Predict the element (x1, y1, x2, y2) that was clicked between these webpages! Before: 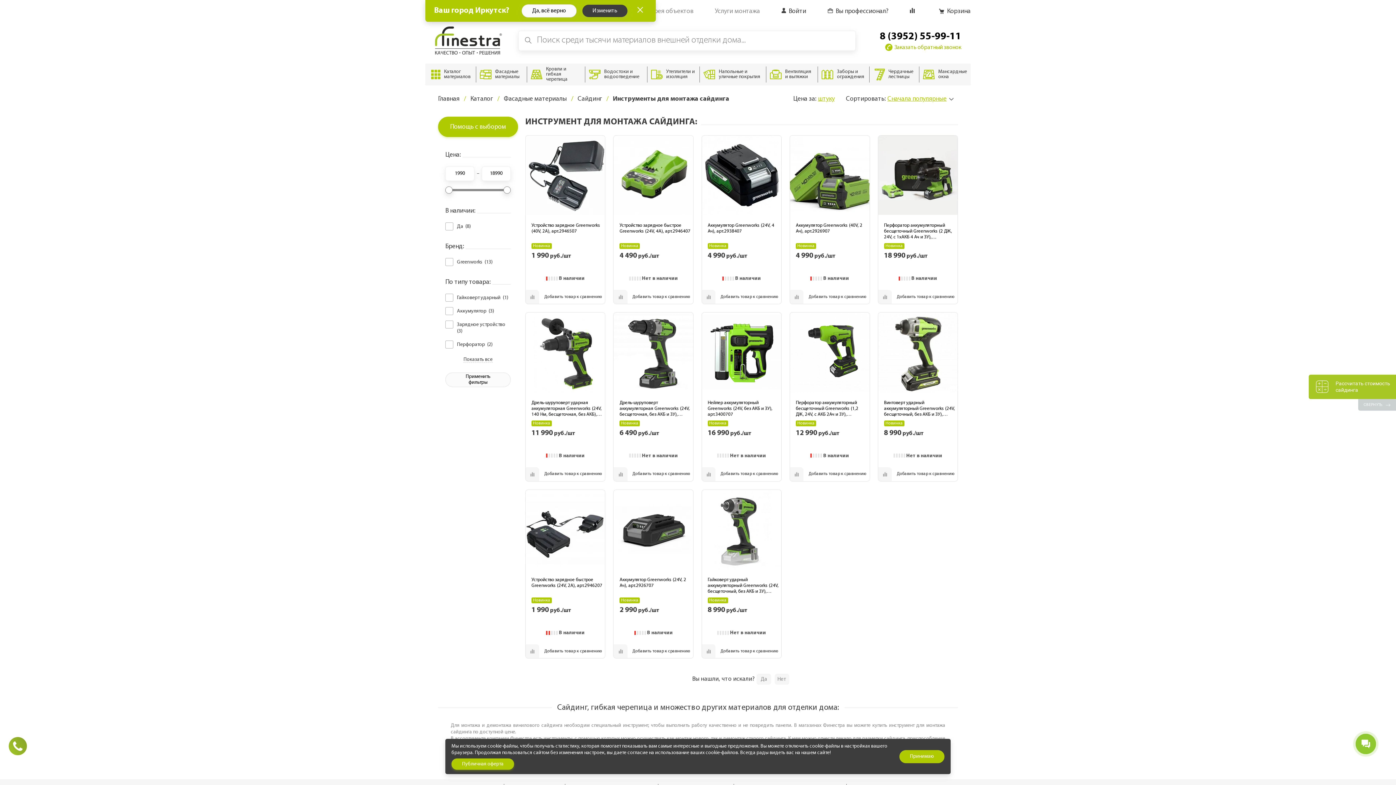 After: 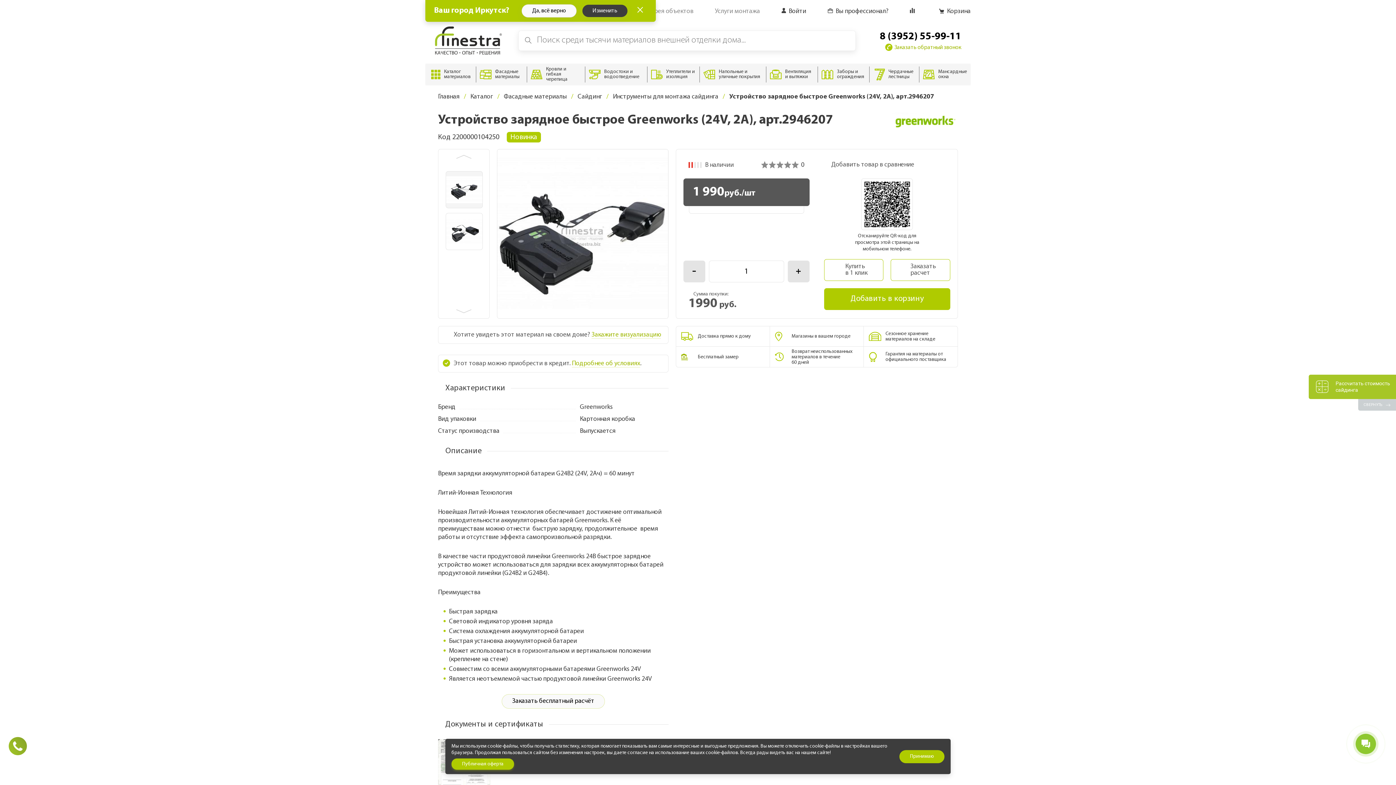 Action: bbox: (531, 577, 603, 589) label: Устройство зарядное быстрое Greenworks (24V, 2А), арт.2946207